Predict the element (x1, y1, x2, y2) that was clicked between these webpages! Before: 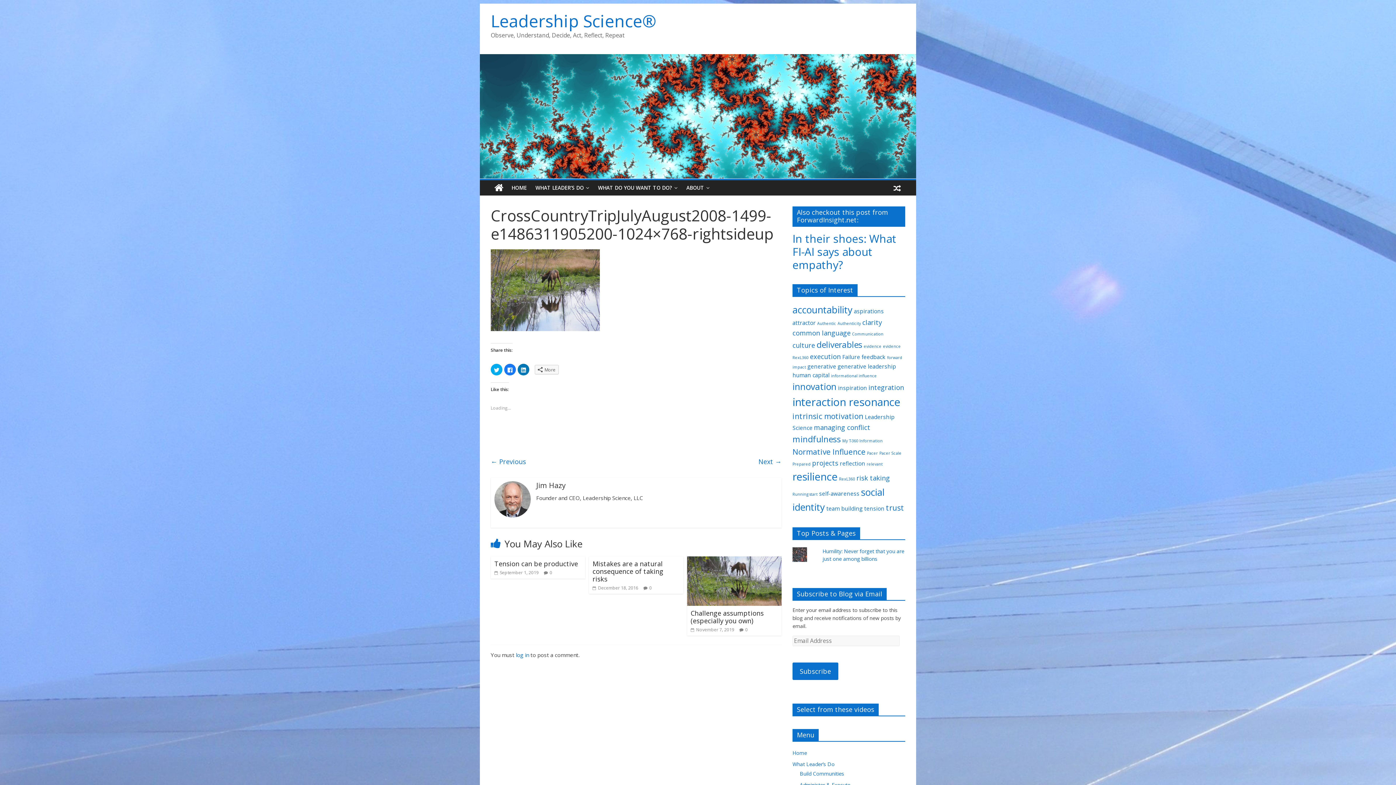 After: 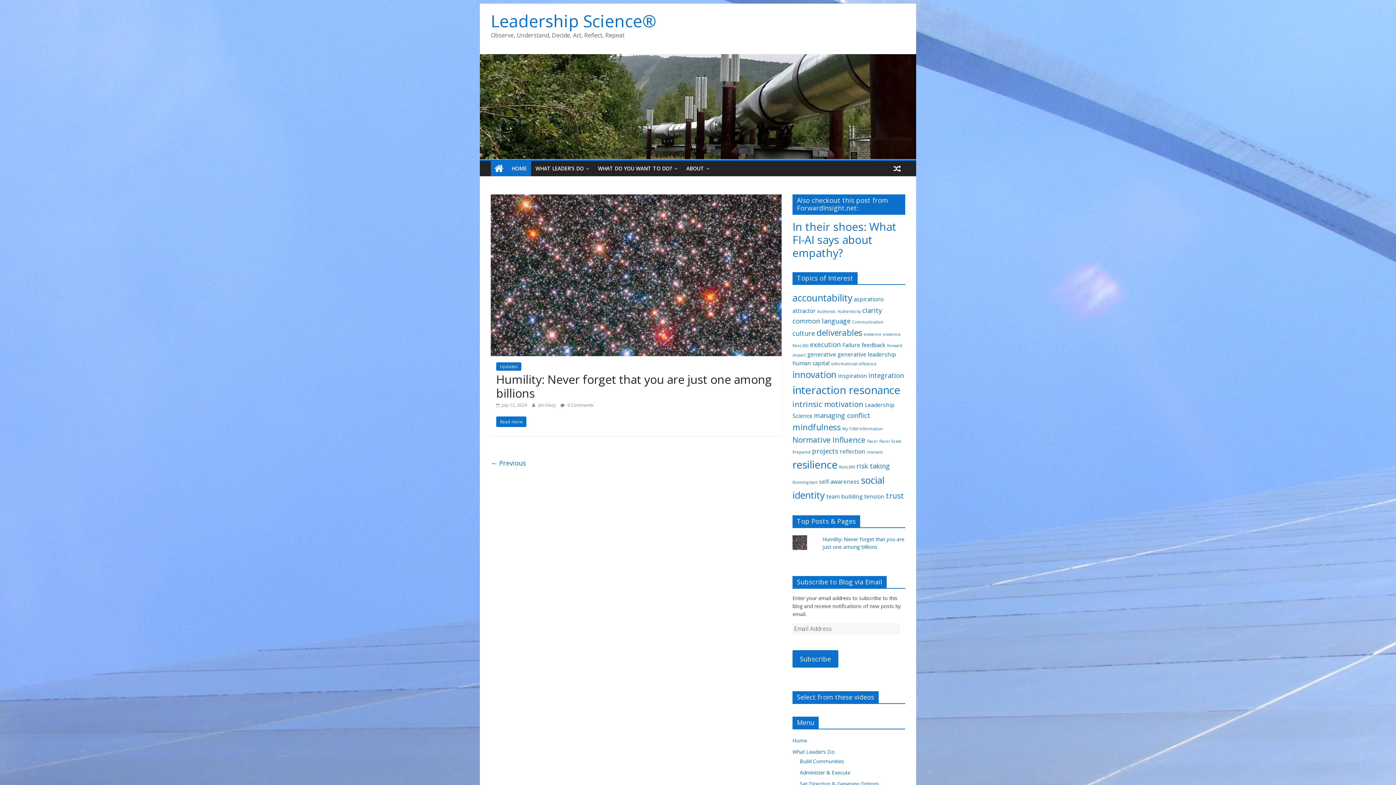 Action: label: Leadership Science® bbox: (490, 9, 656, 32)